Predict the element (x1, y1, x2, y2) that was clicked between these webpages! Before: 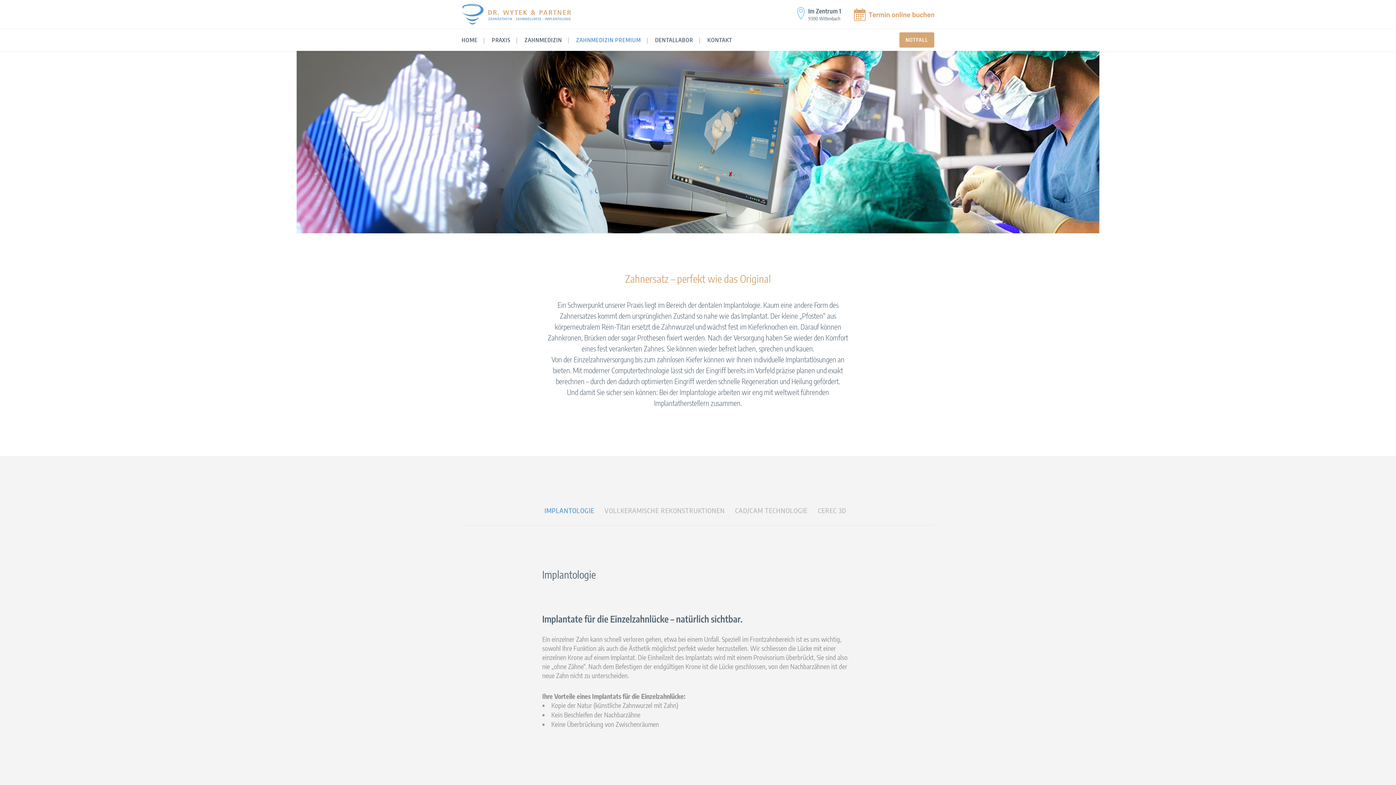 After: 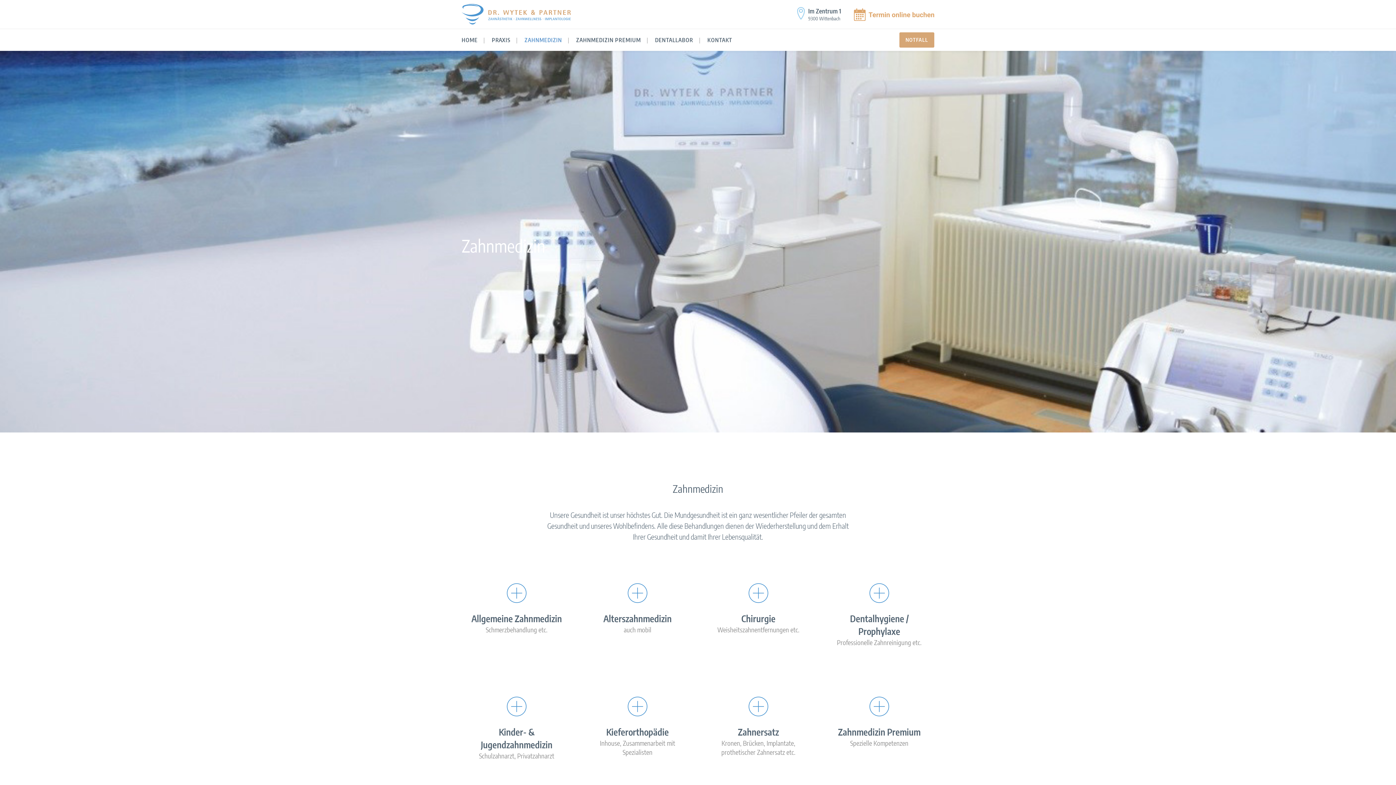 Action: bbox: (518, 29, 568, 50) label: ZAHNMEDIZIN